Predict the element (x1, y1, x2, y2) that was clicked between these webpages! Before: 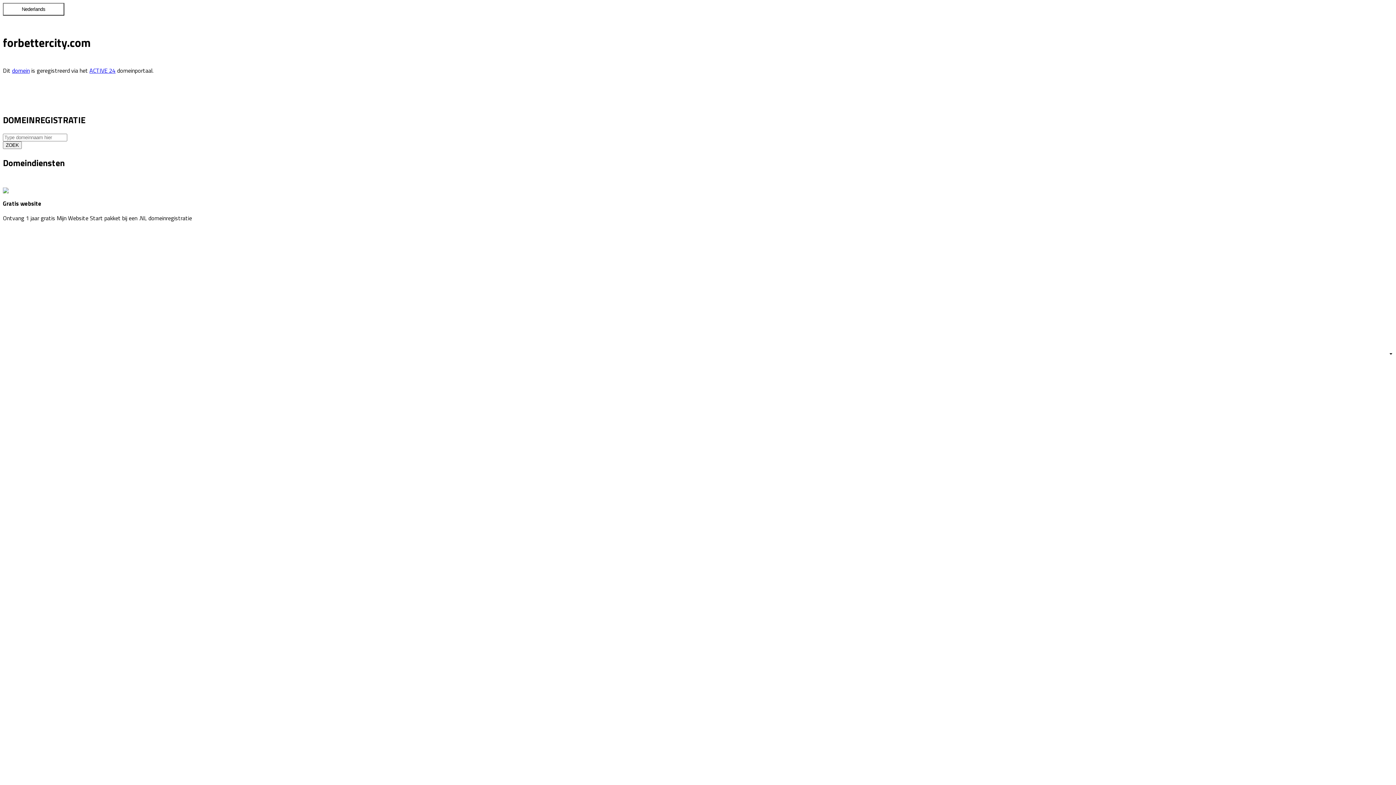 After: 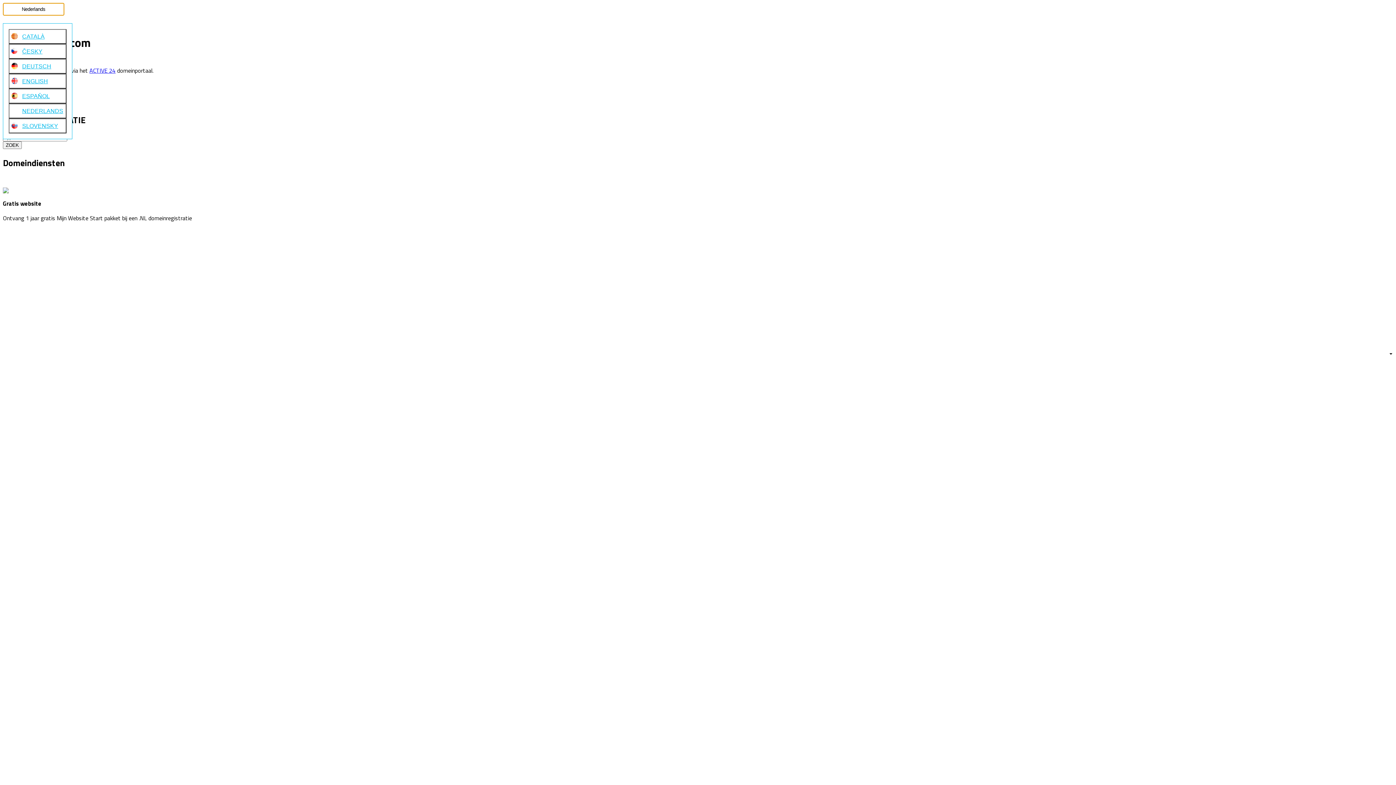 Action: label: Nederlands bbox: (2, 2, 64, 15)